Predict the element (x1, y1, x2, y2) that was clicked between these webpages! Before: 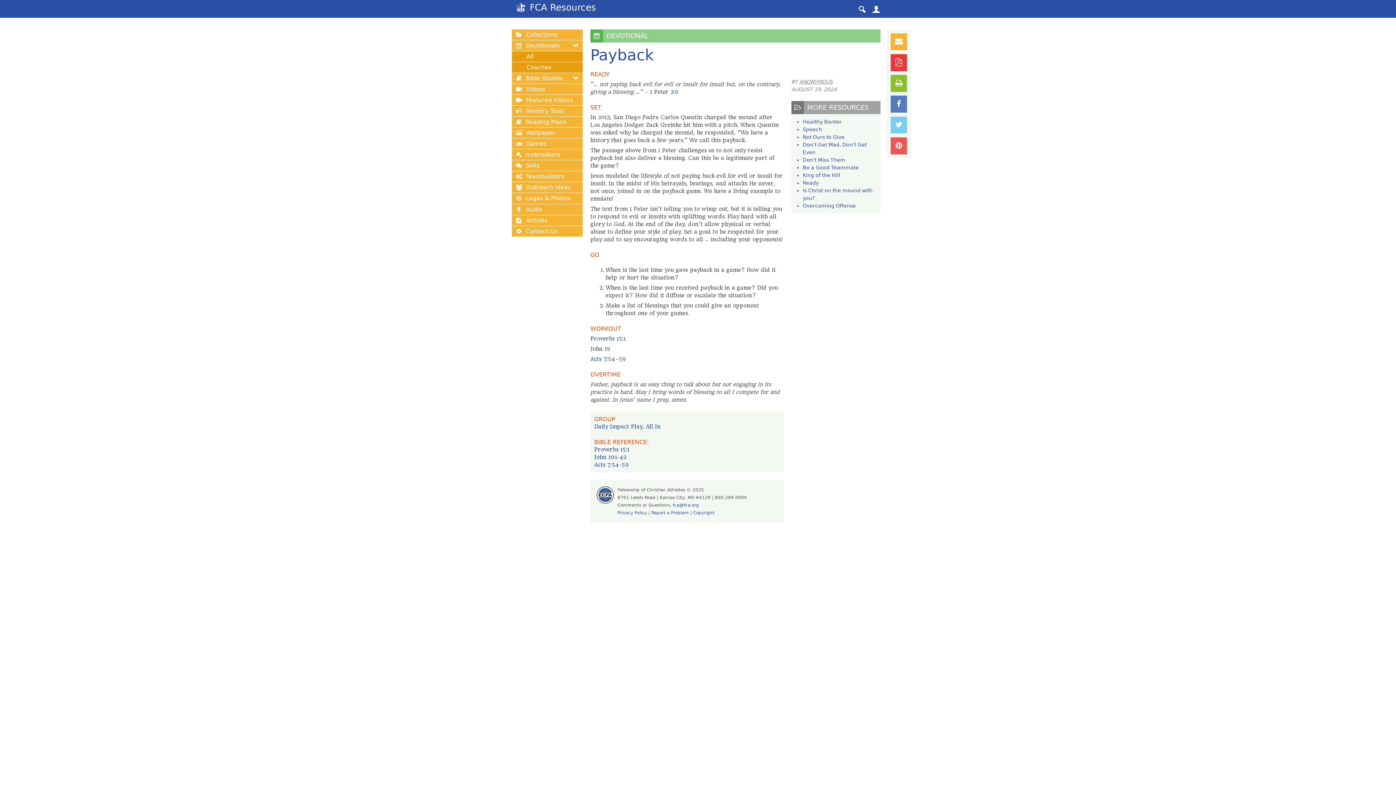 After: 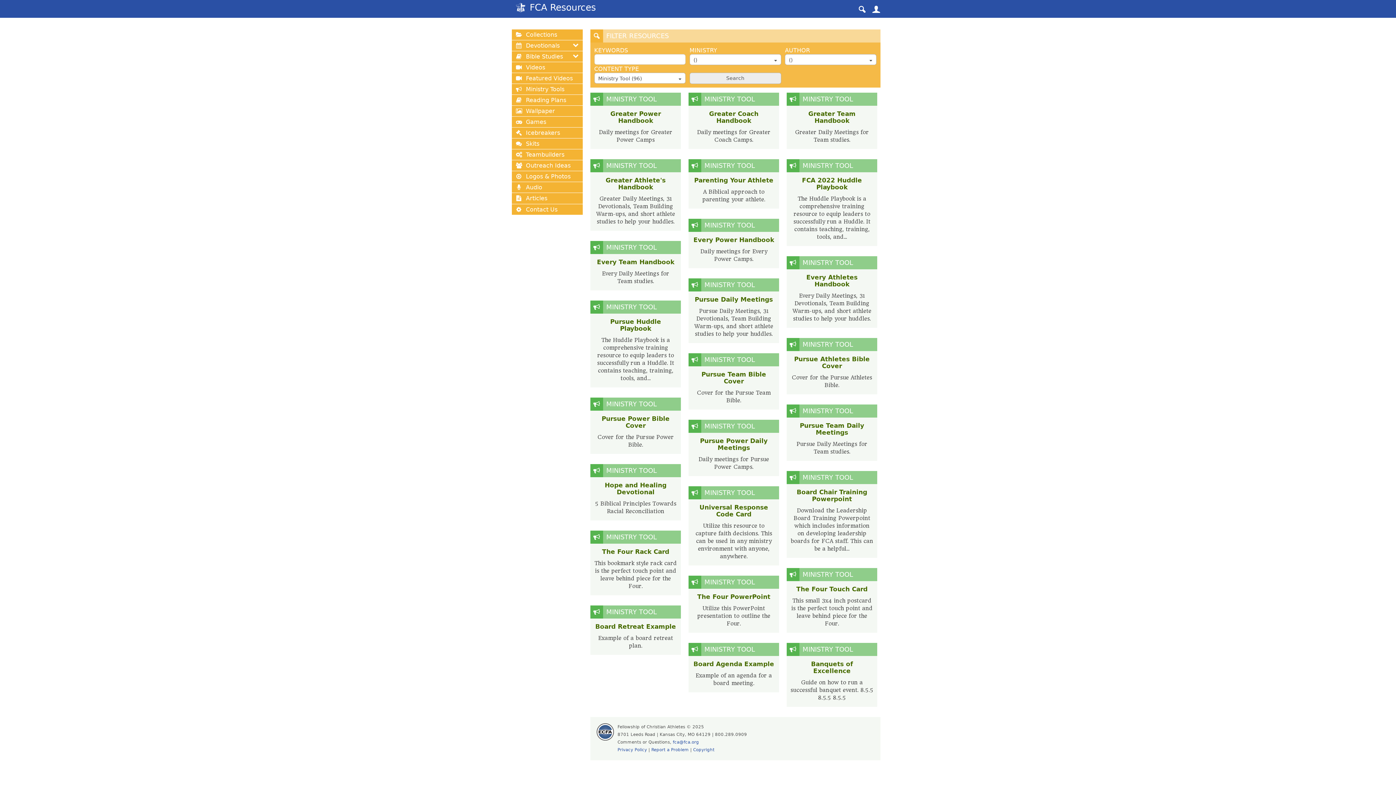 Action: label: Ministry Tools bbox: (512, 105, 582, 116)